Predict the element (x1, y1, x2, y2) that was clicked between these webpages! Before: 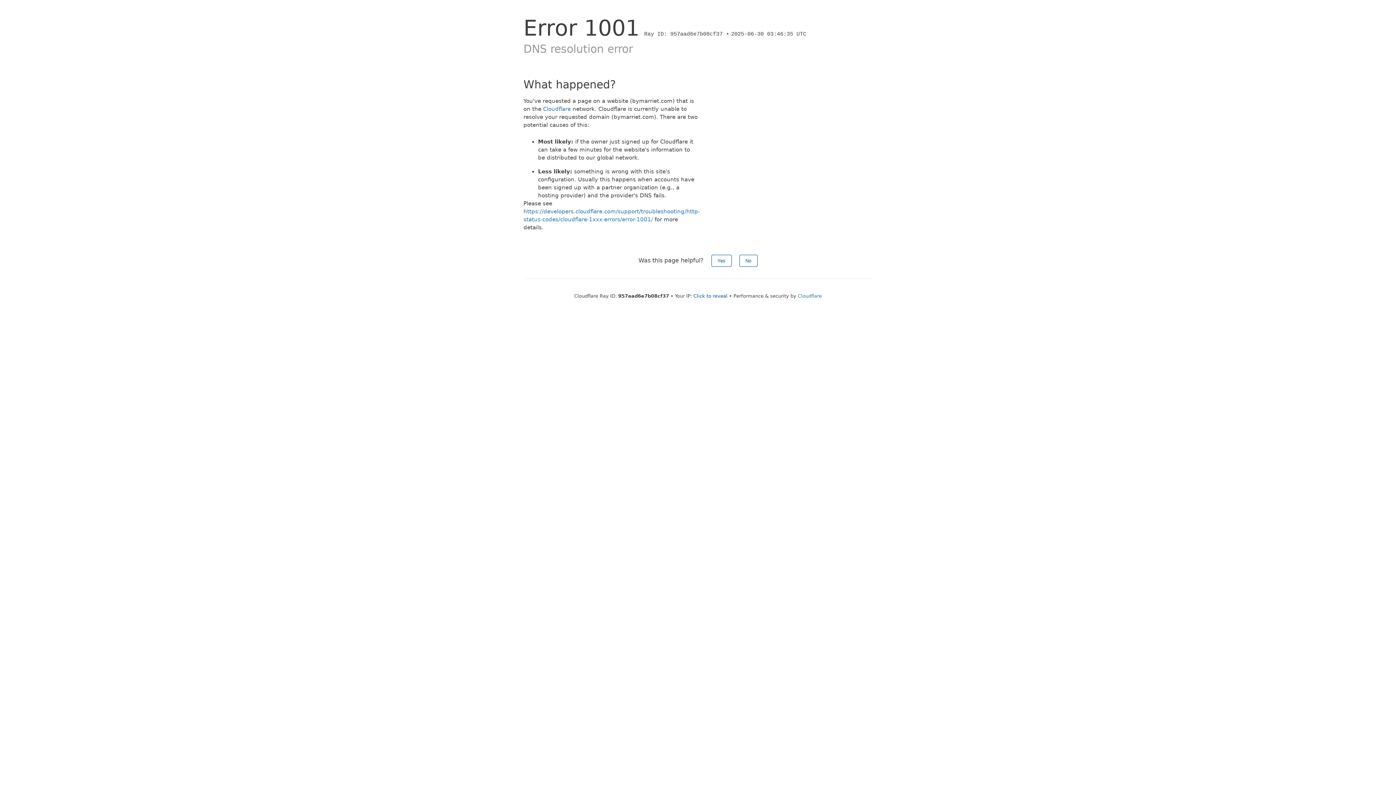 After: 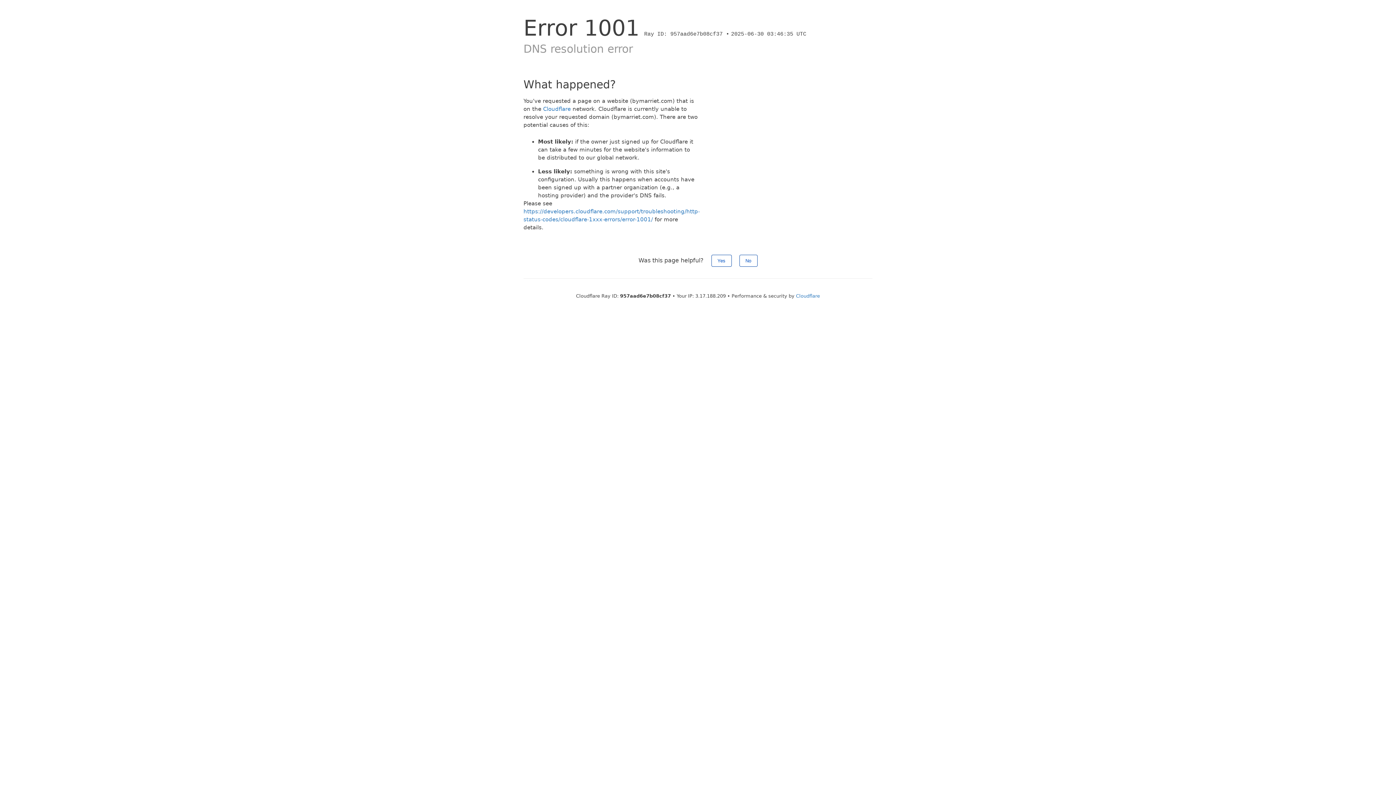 Action: bbox: (693, 293, 727, 298) label: Click to reveal